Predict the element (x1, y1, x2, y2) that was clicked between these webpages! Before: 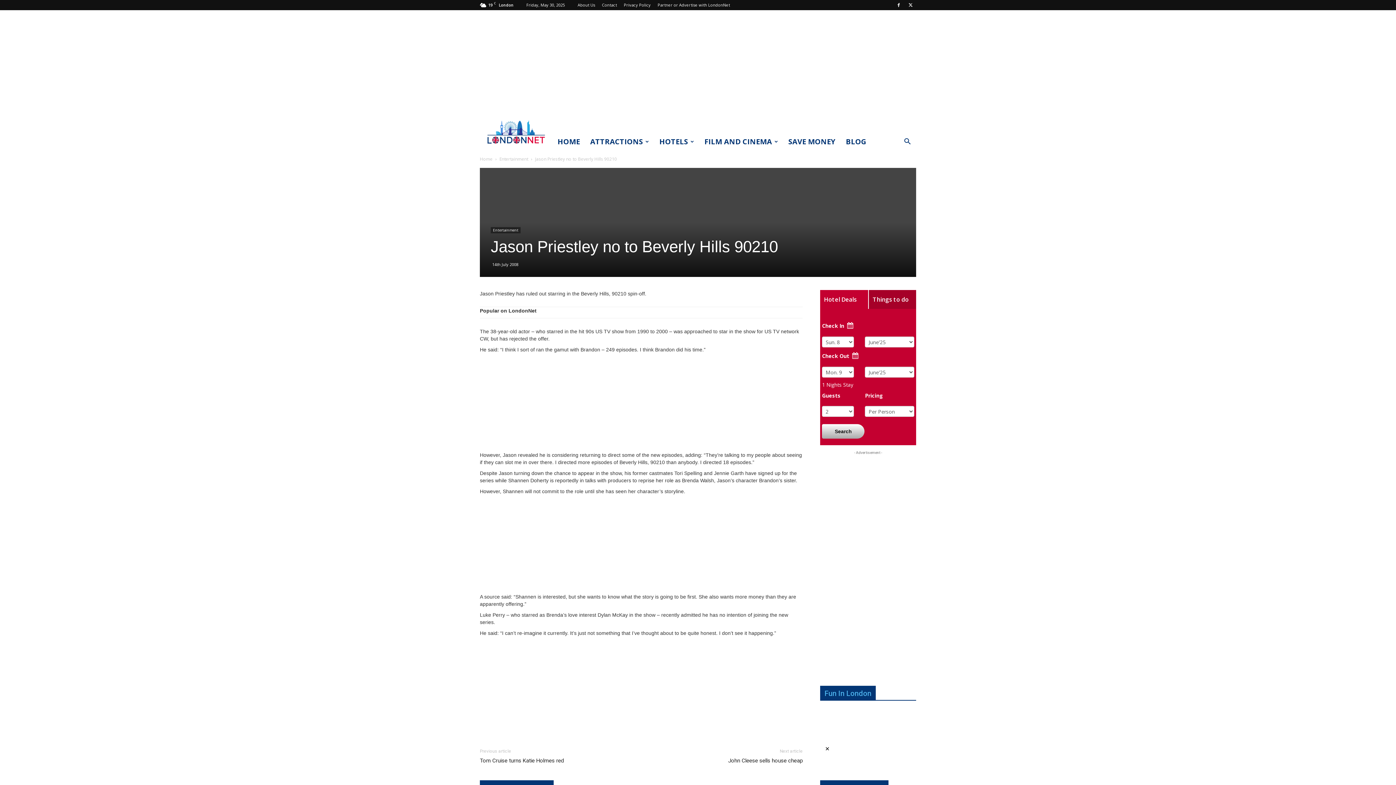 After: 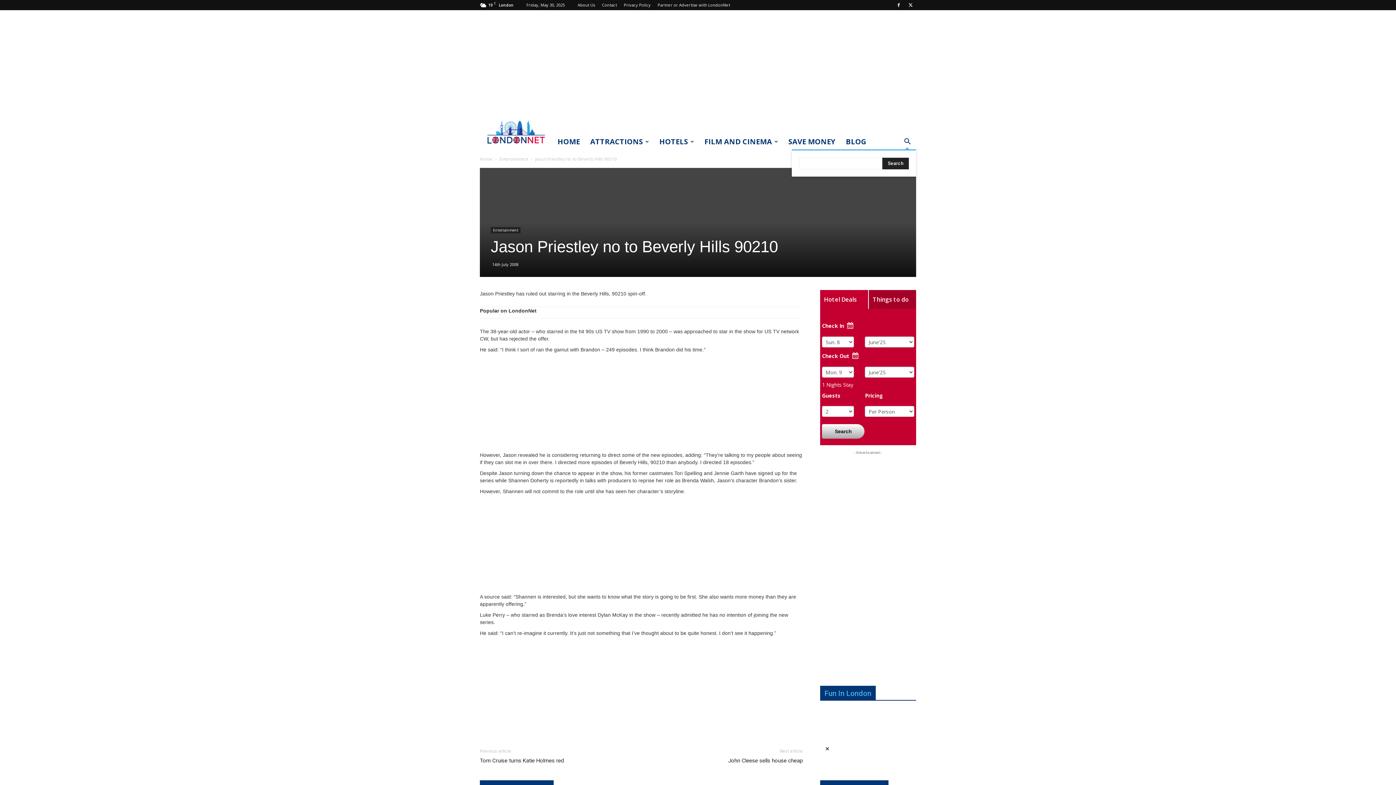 Action: label: Search bbox: (898, 138, 916, 145)